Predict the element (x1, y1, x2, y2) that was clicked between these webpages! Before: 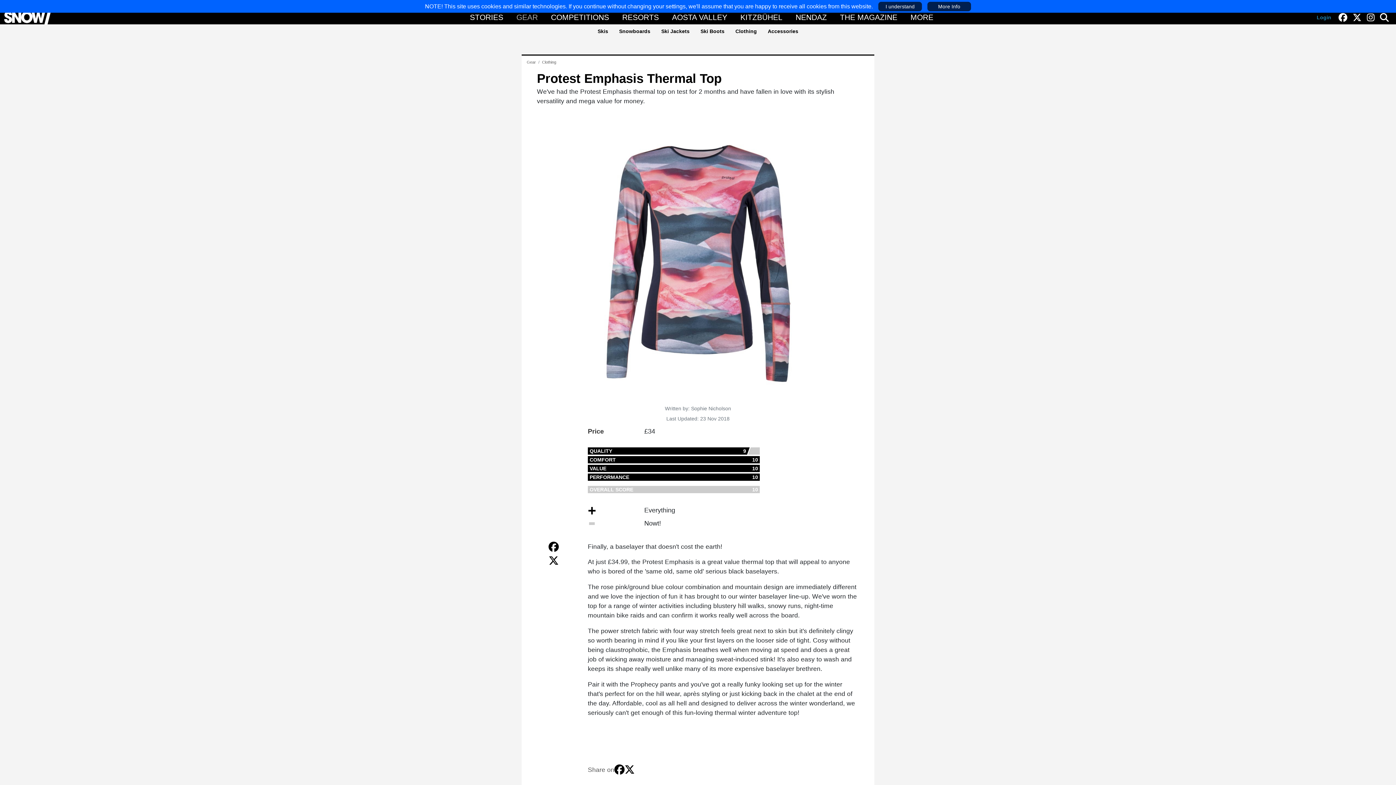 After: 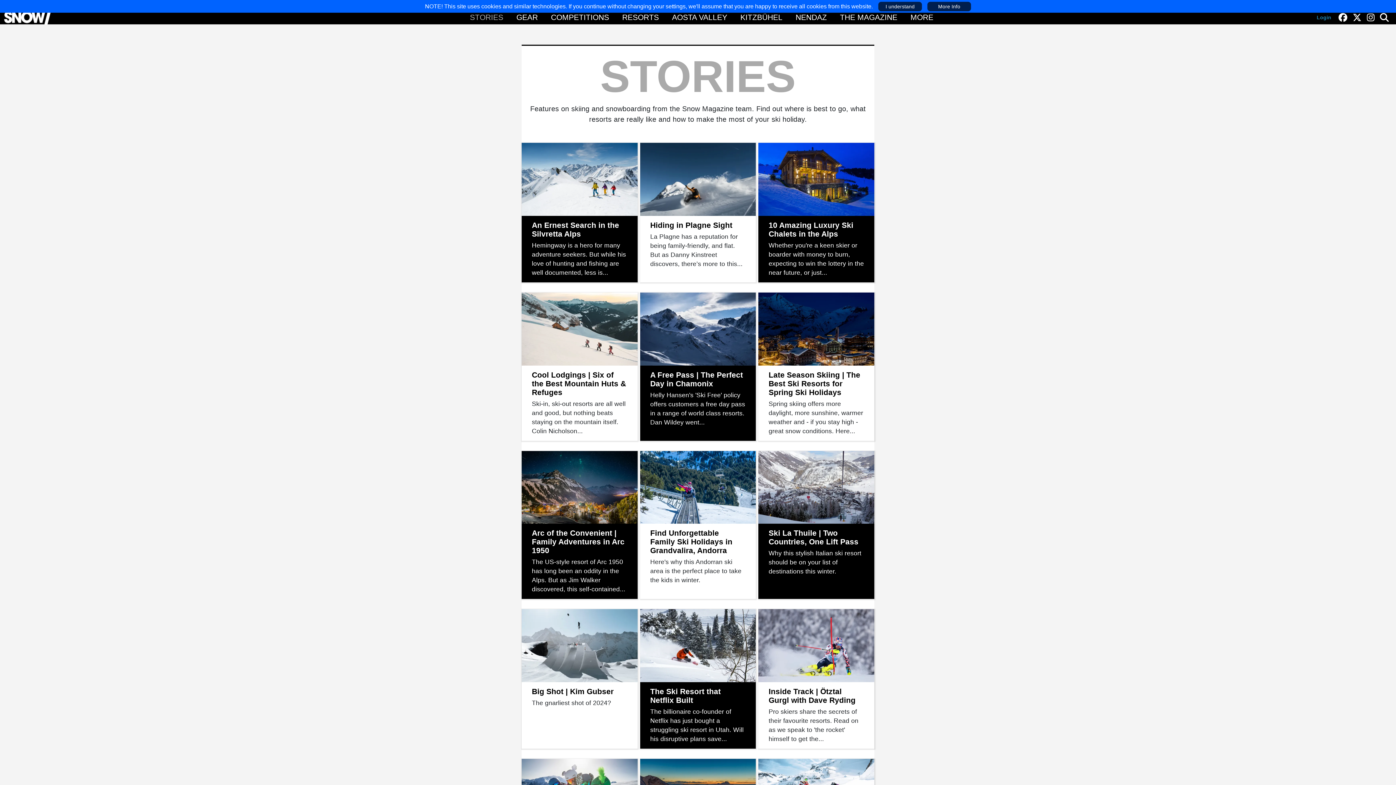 Action: bbox: (468, 11, 505, 23) label: STORIES